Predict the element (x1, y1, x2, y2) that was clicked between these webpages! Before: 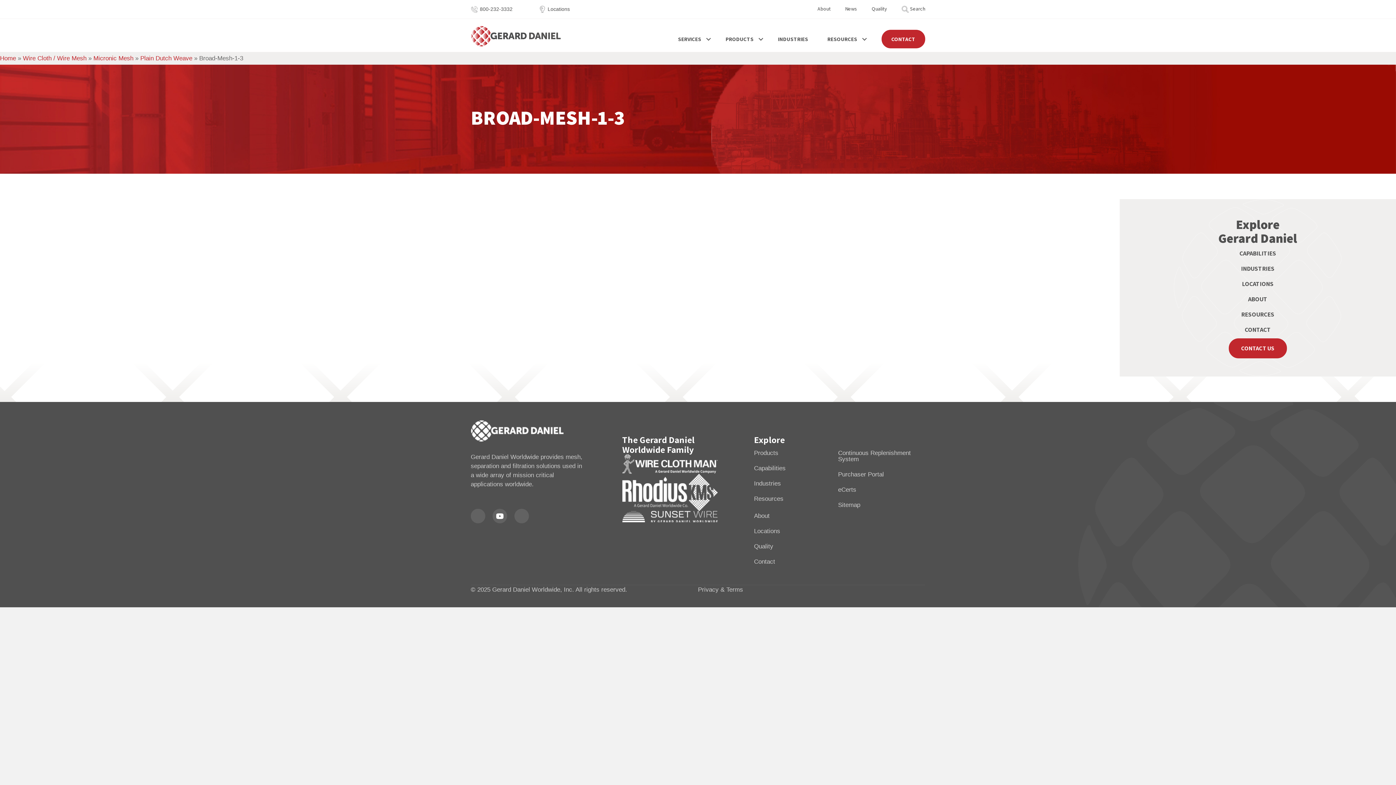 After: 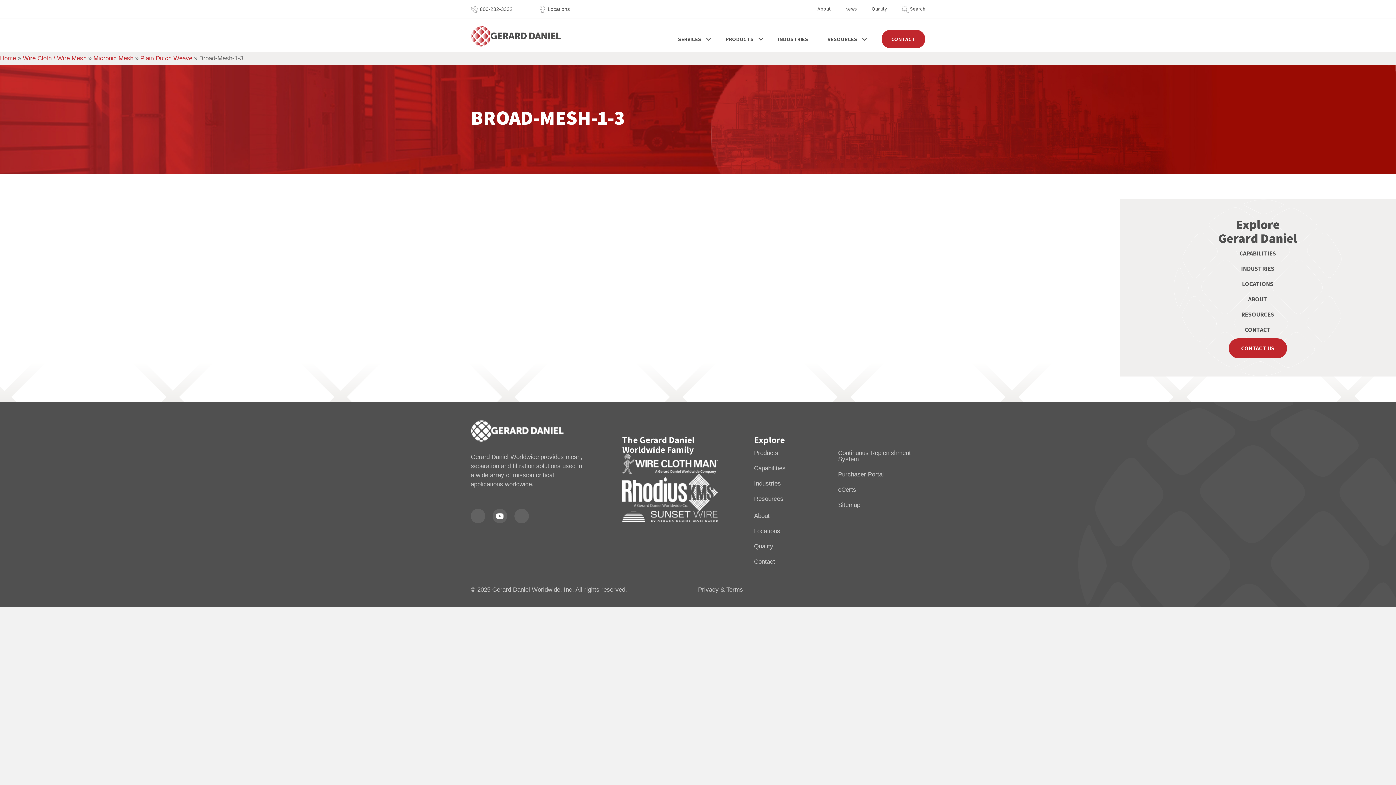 Action: bbox: (622, 512, 717, 519)